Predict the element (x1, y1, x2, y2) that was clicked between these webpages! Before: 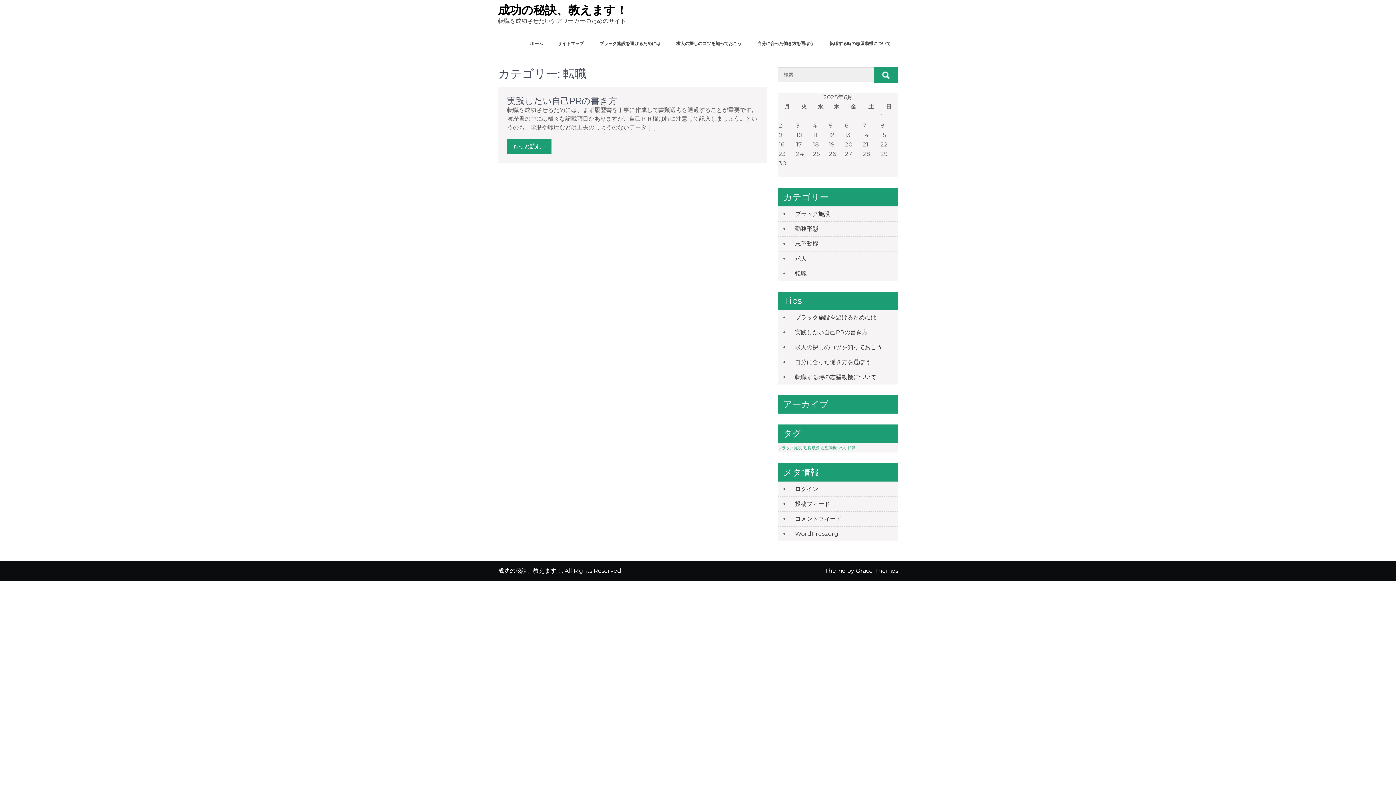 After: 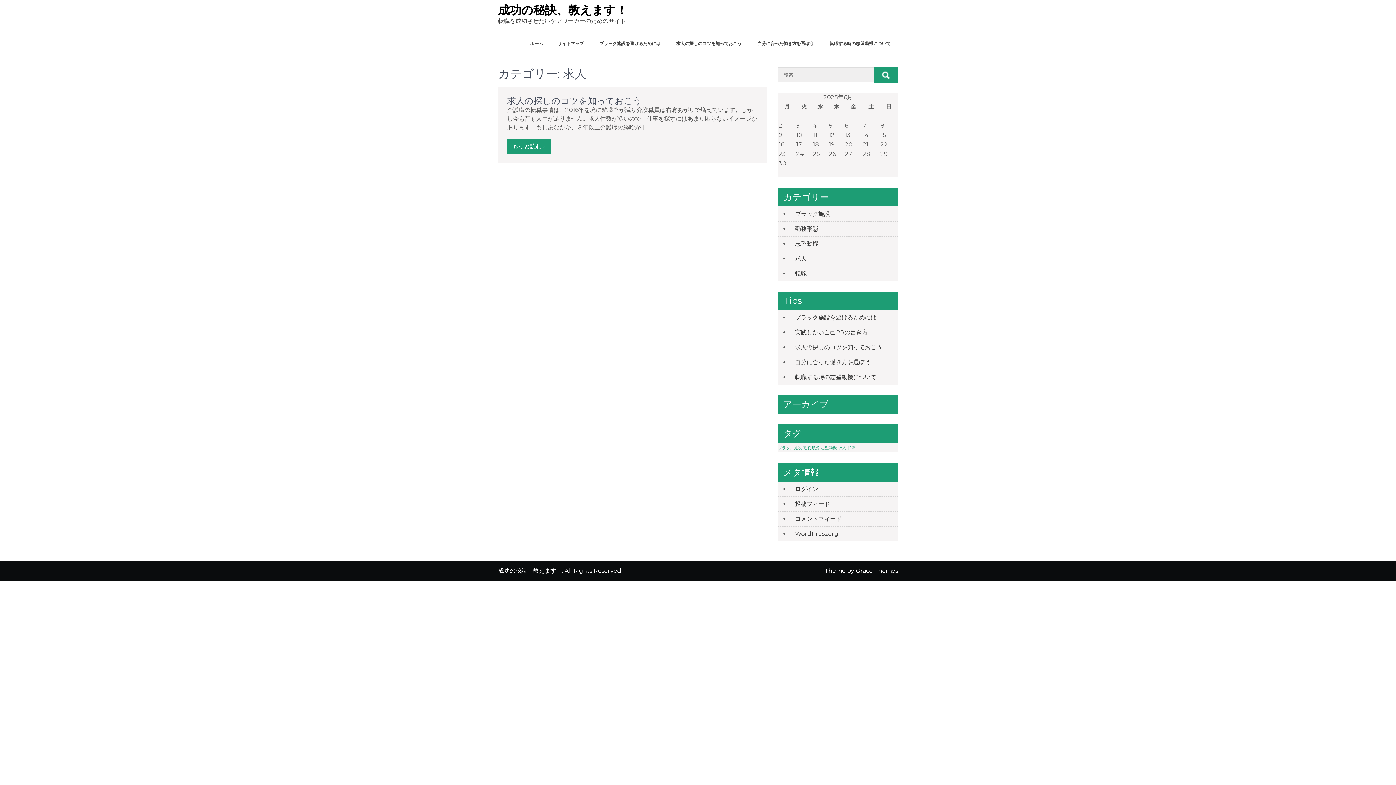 Action: label: 求人 bbox: (791, 254, 806, 263)